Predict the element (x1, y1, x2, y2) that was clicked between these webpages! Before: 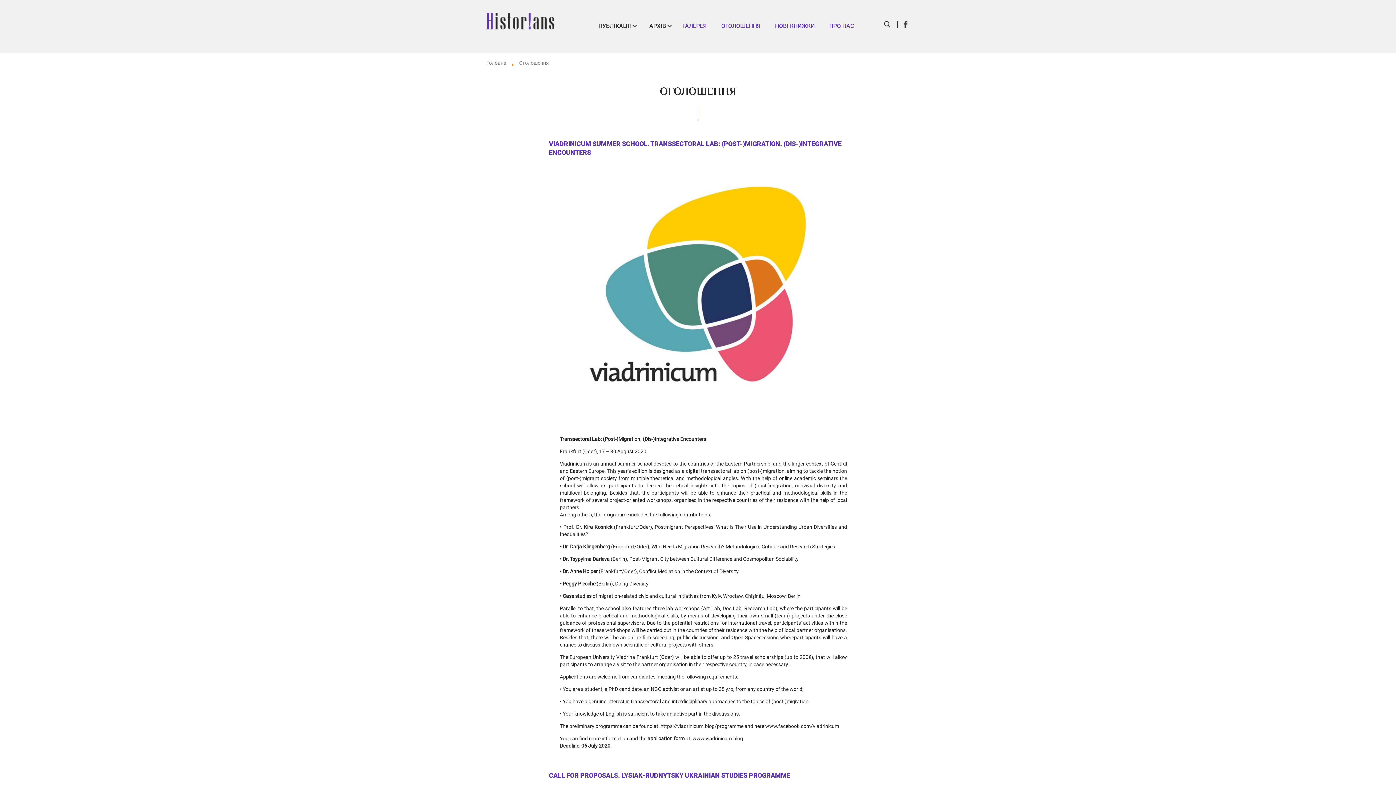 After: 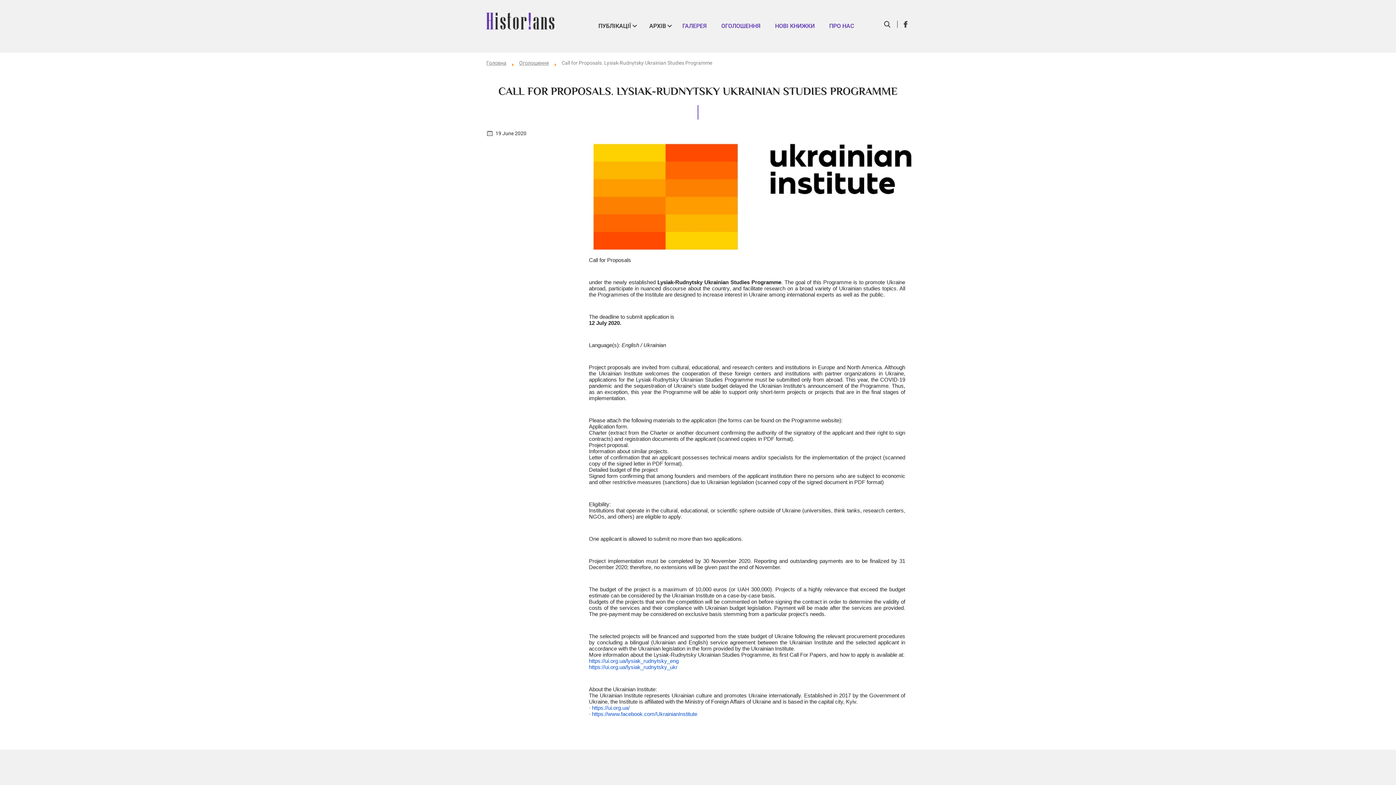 Action: label: CALL FOR PROPOSALS. LYSIAK-RUDNYTSKY UKRAINIAN STUDIES PROGRAMME bbox: (549, 771, 847, 780)